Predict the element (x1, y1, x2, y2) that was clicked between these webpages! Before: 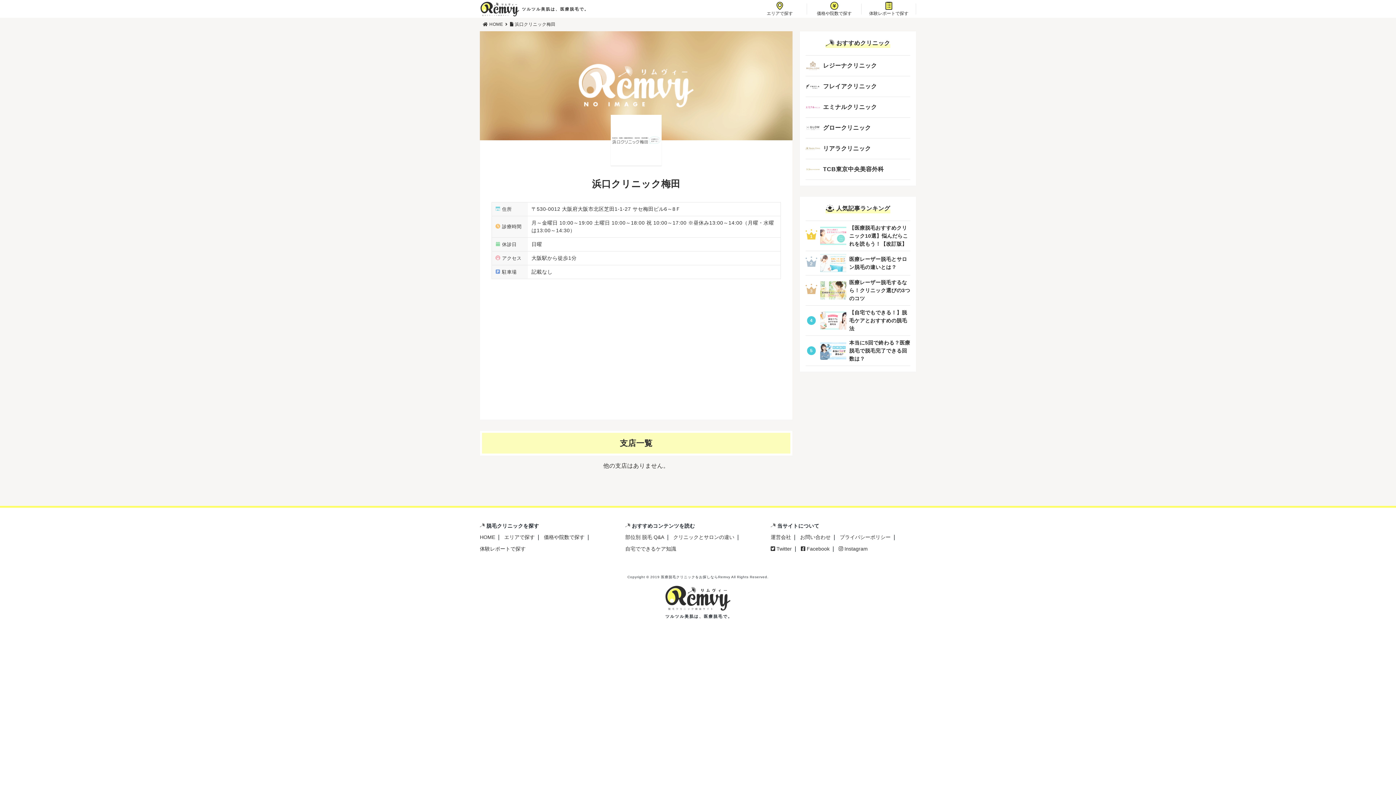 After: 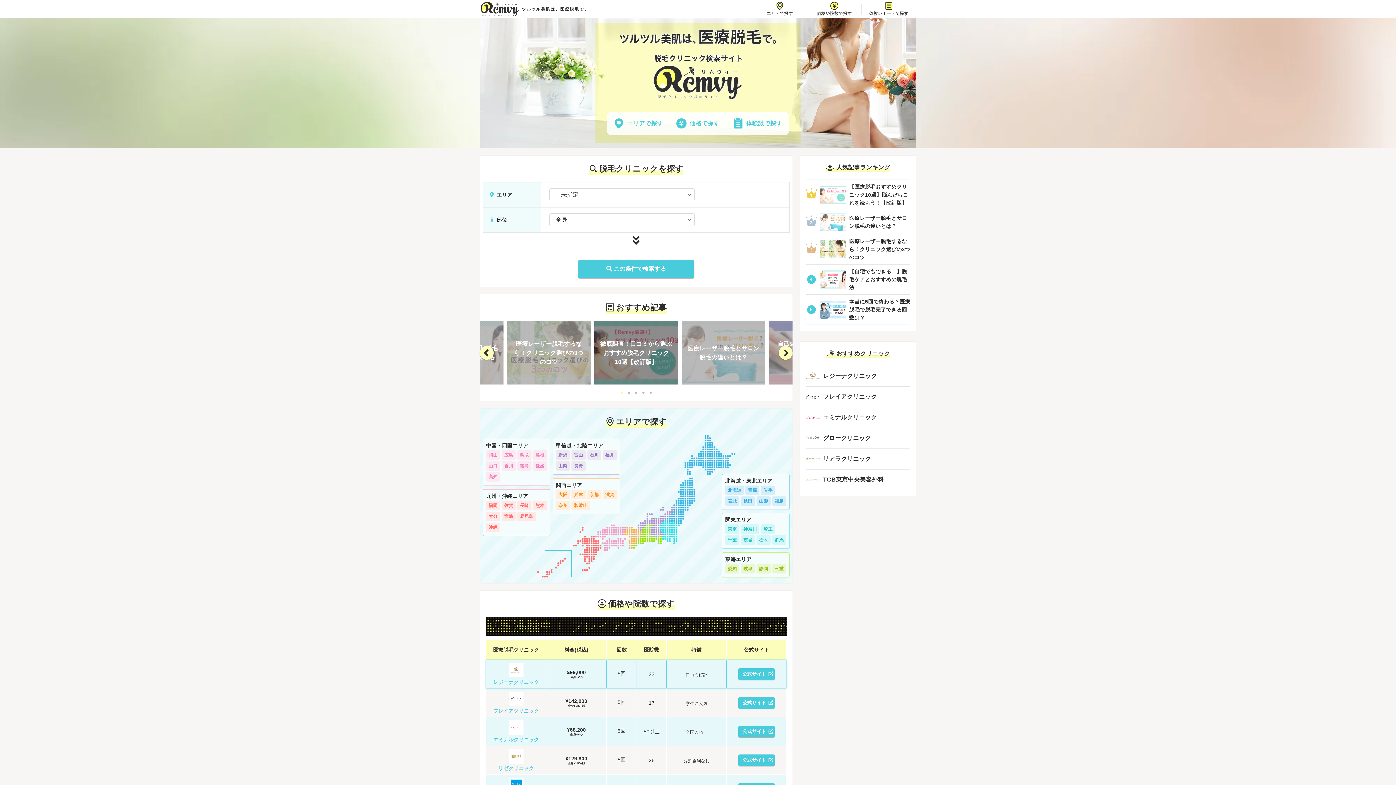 Action: bbox: (665, 586, 730, 610)